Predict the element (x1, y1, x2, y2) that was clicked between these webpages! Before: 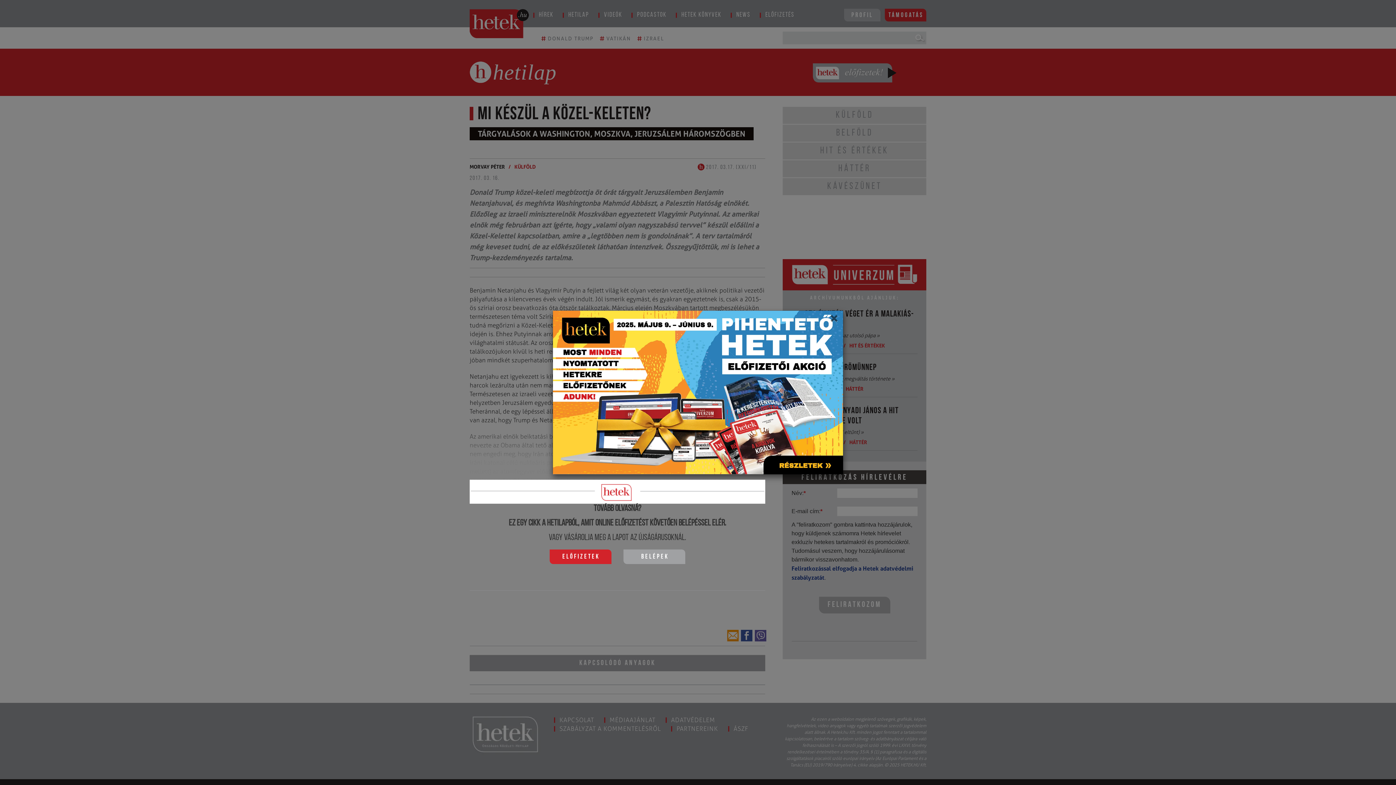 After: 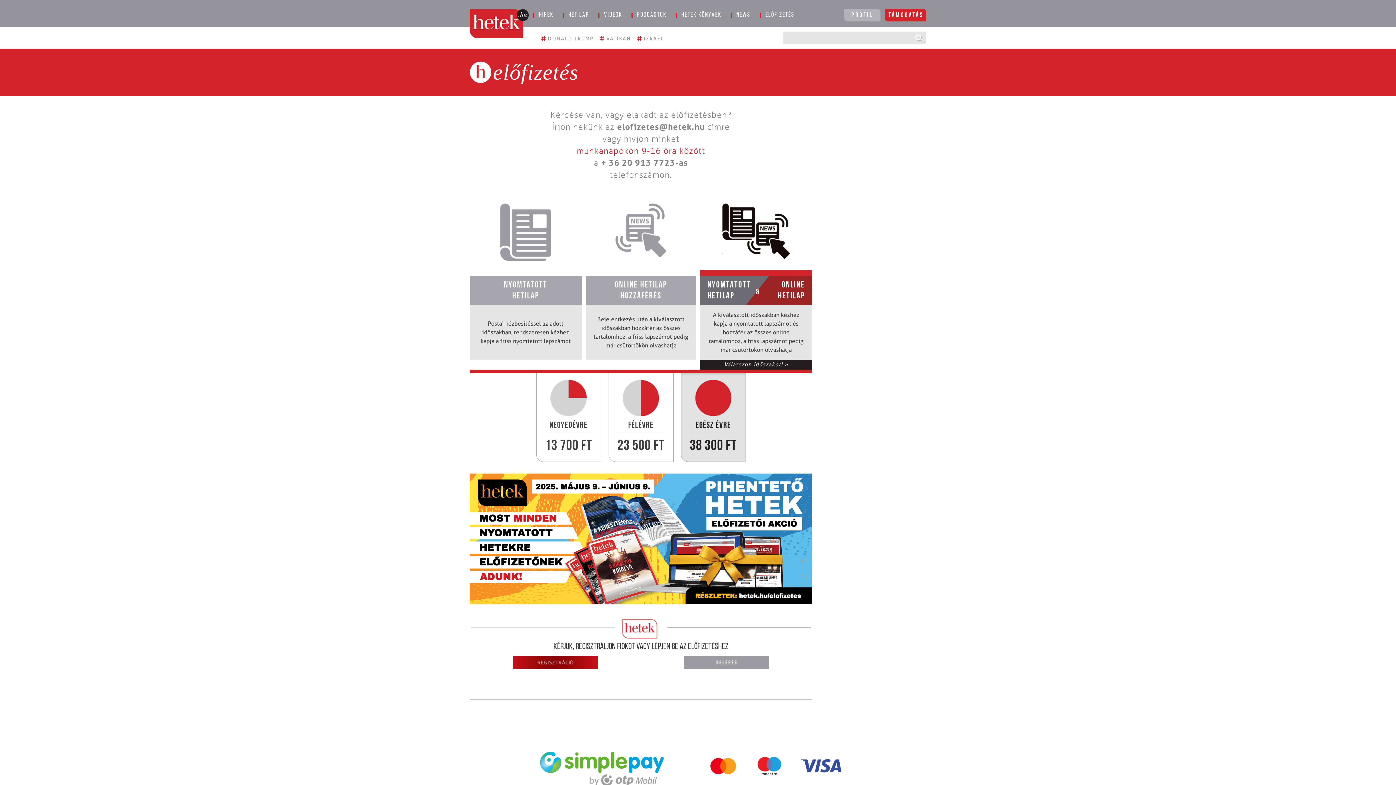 Action: bbox: (549, 549, 611, 564) label: Előfizetek